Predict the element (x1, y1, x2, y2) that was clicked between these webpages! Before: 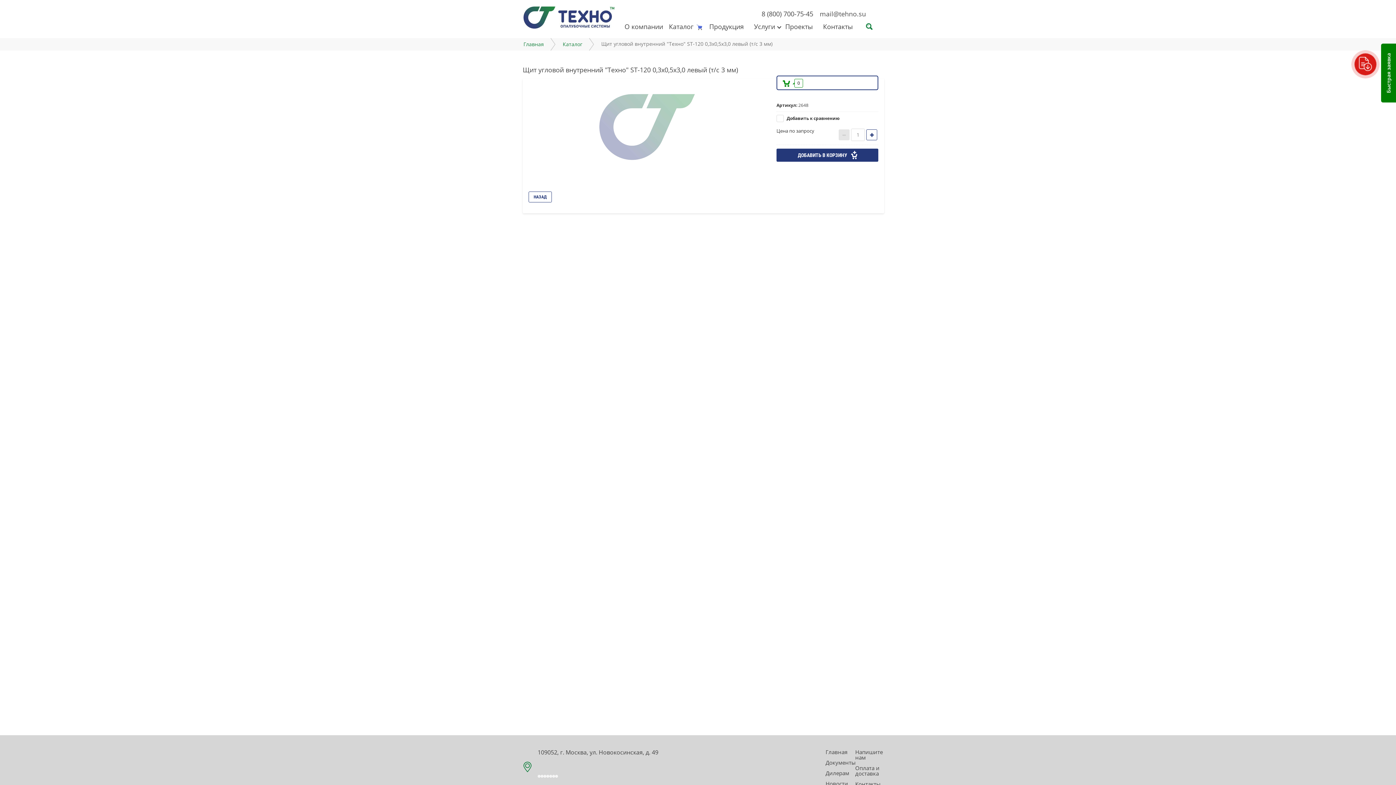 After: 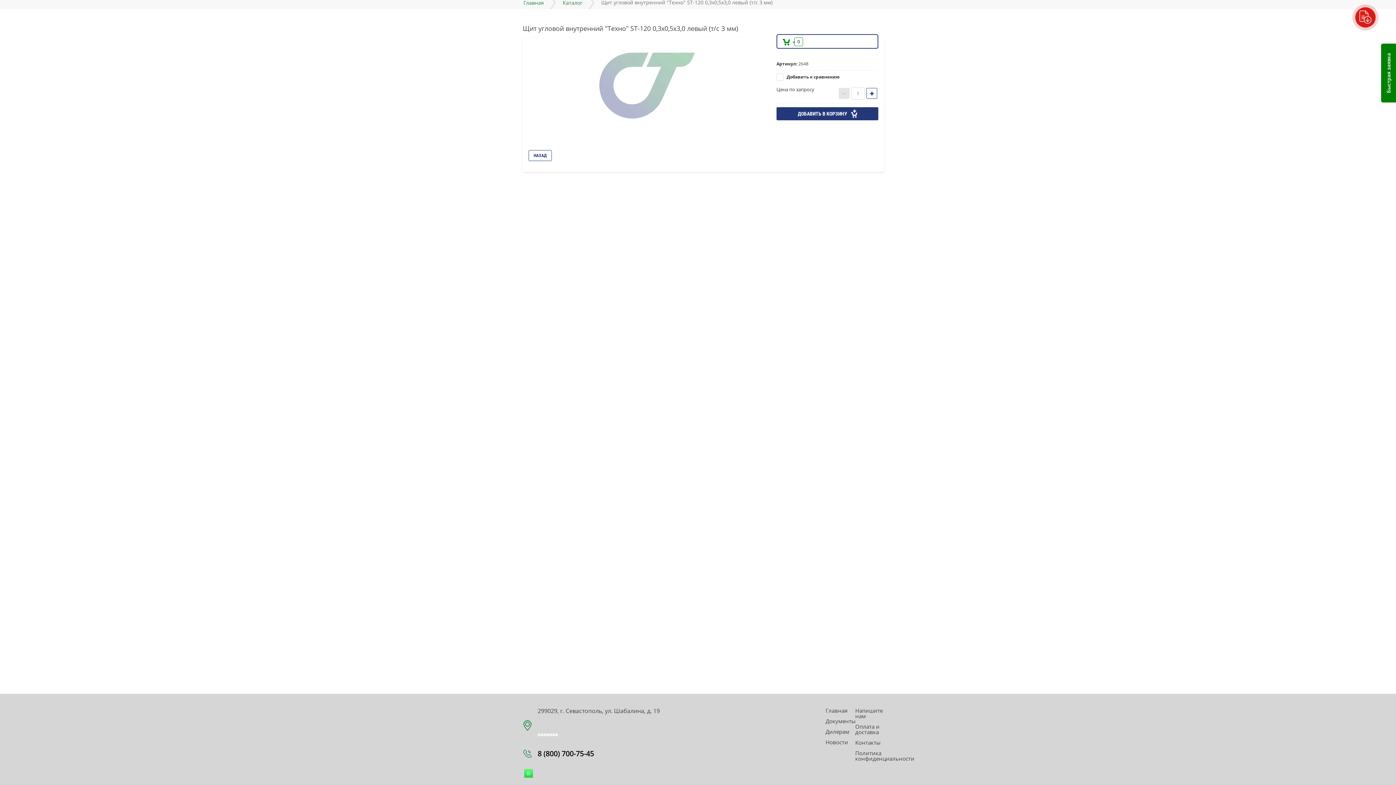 Action: bbox: (549, 775, 552, 778)